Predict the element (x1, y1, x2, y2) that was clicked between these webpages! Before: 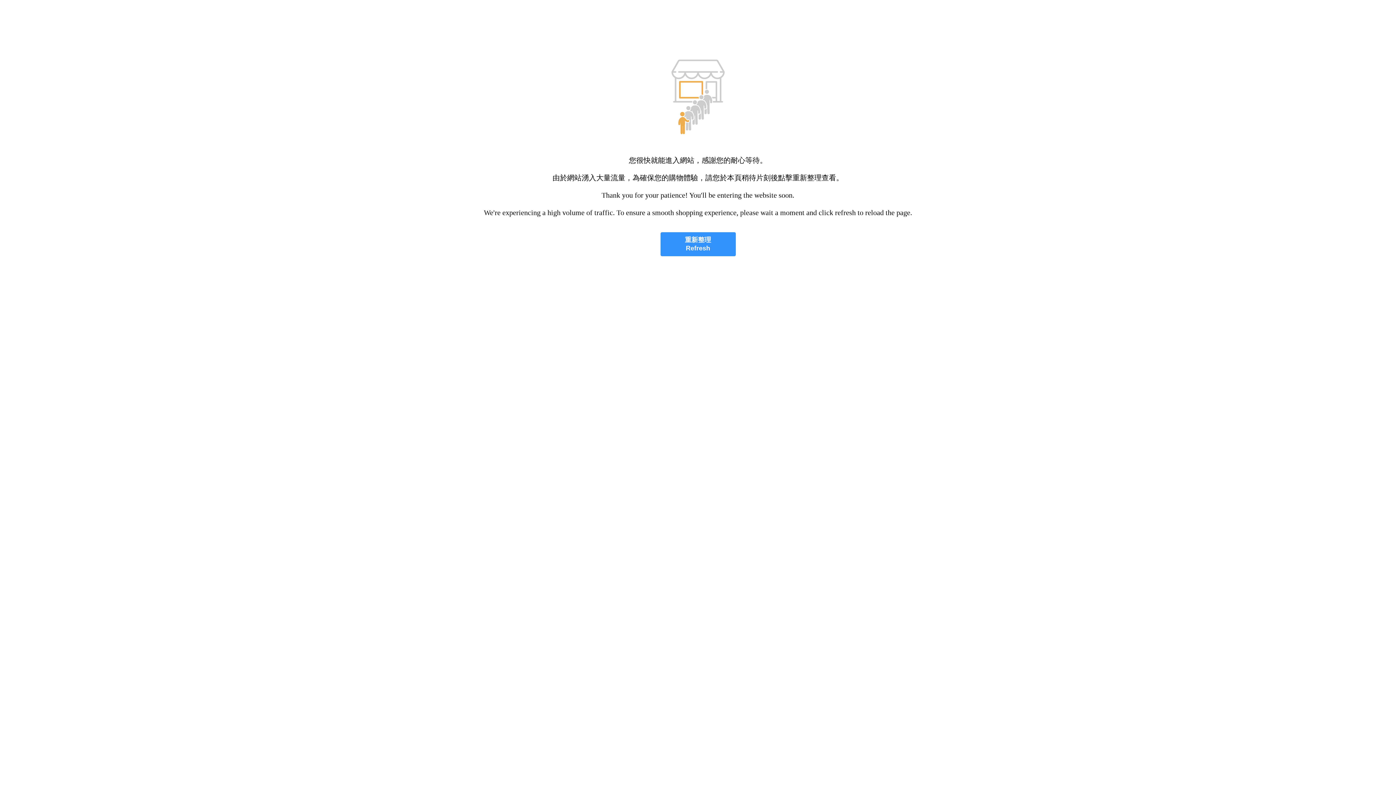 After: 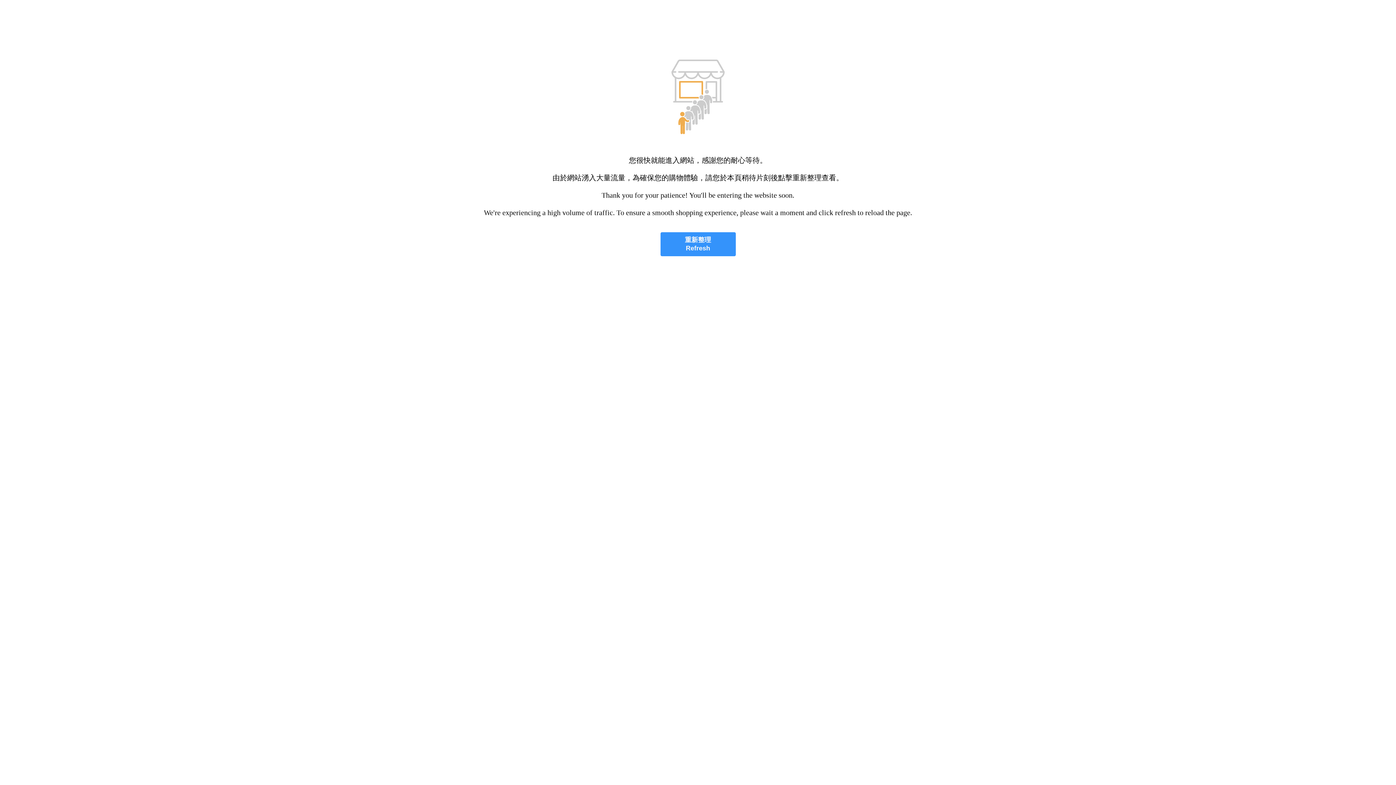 Action: label: 重新整理
Refresh bbox: (660, 232, 735, 256)